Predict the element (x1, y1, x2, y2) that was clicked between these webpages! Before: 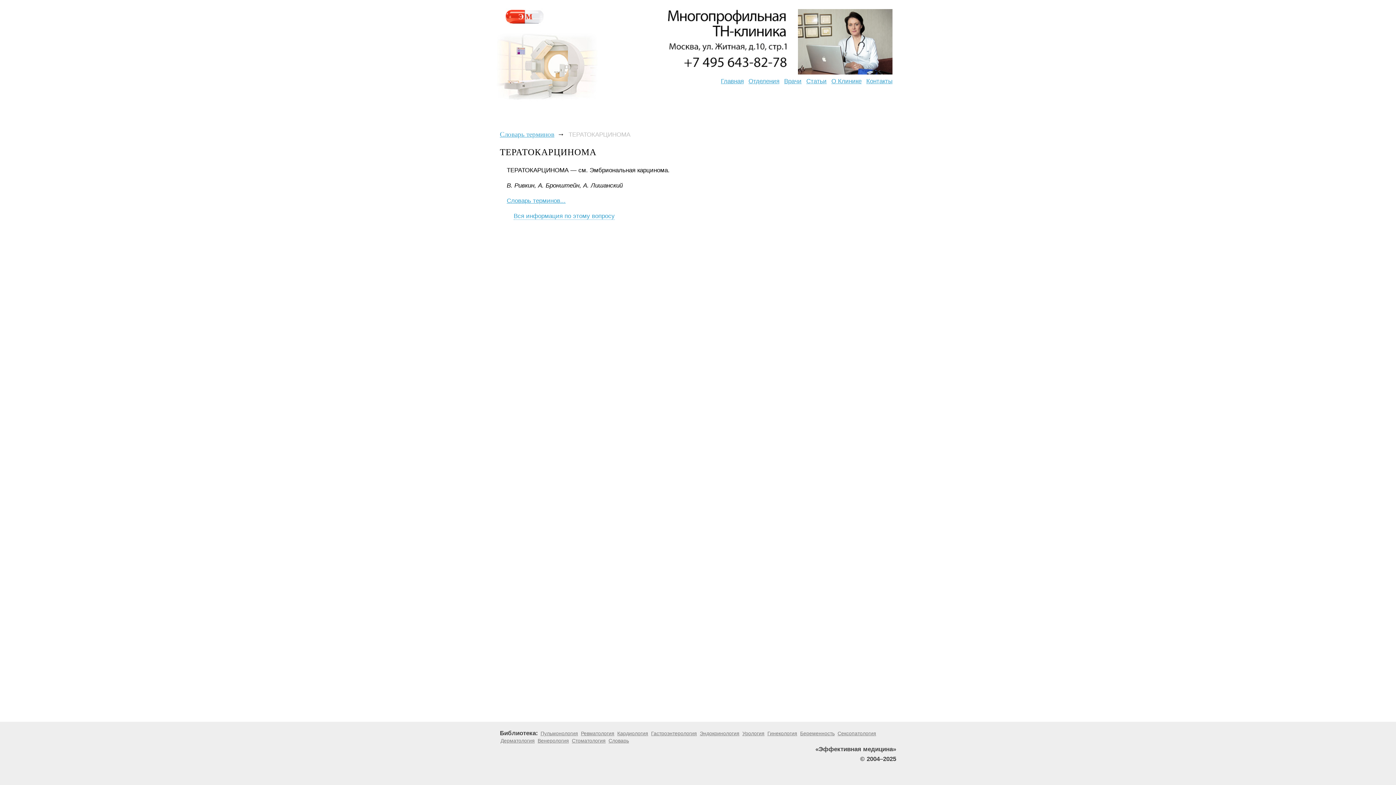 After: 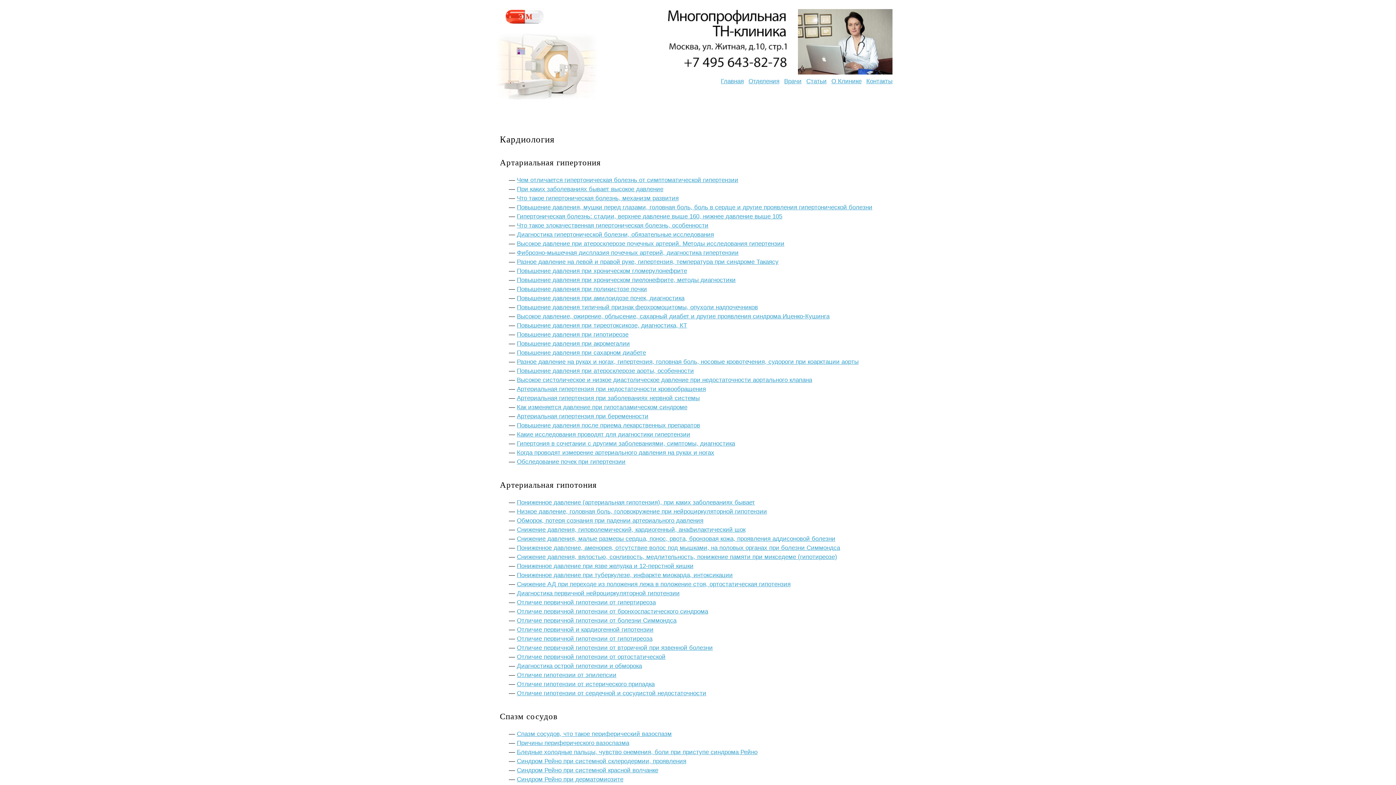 Action: label: Кардиология bbox: (617, 730, 648, 736)